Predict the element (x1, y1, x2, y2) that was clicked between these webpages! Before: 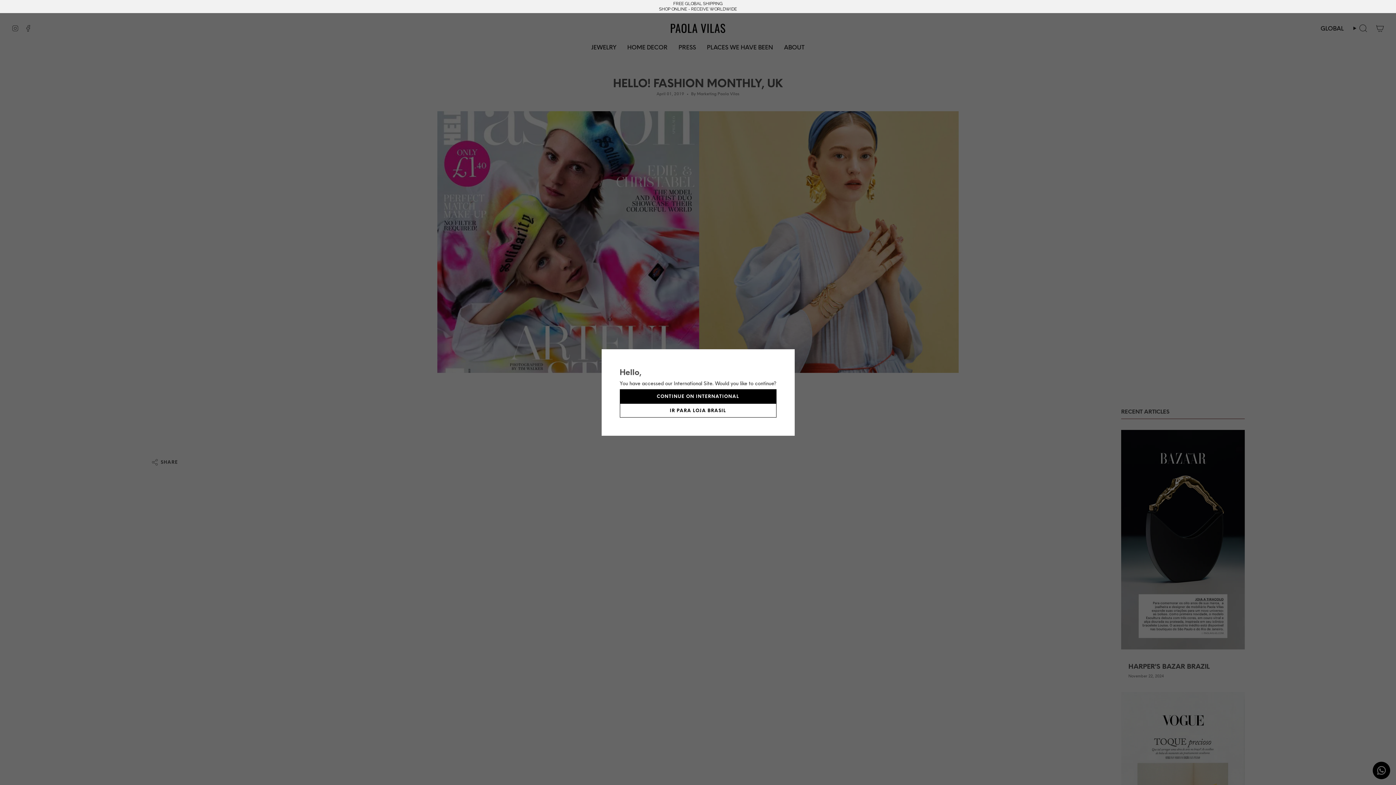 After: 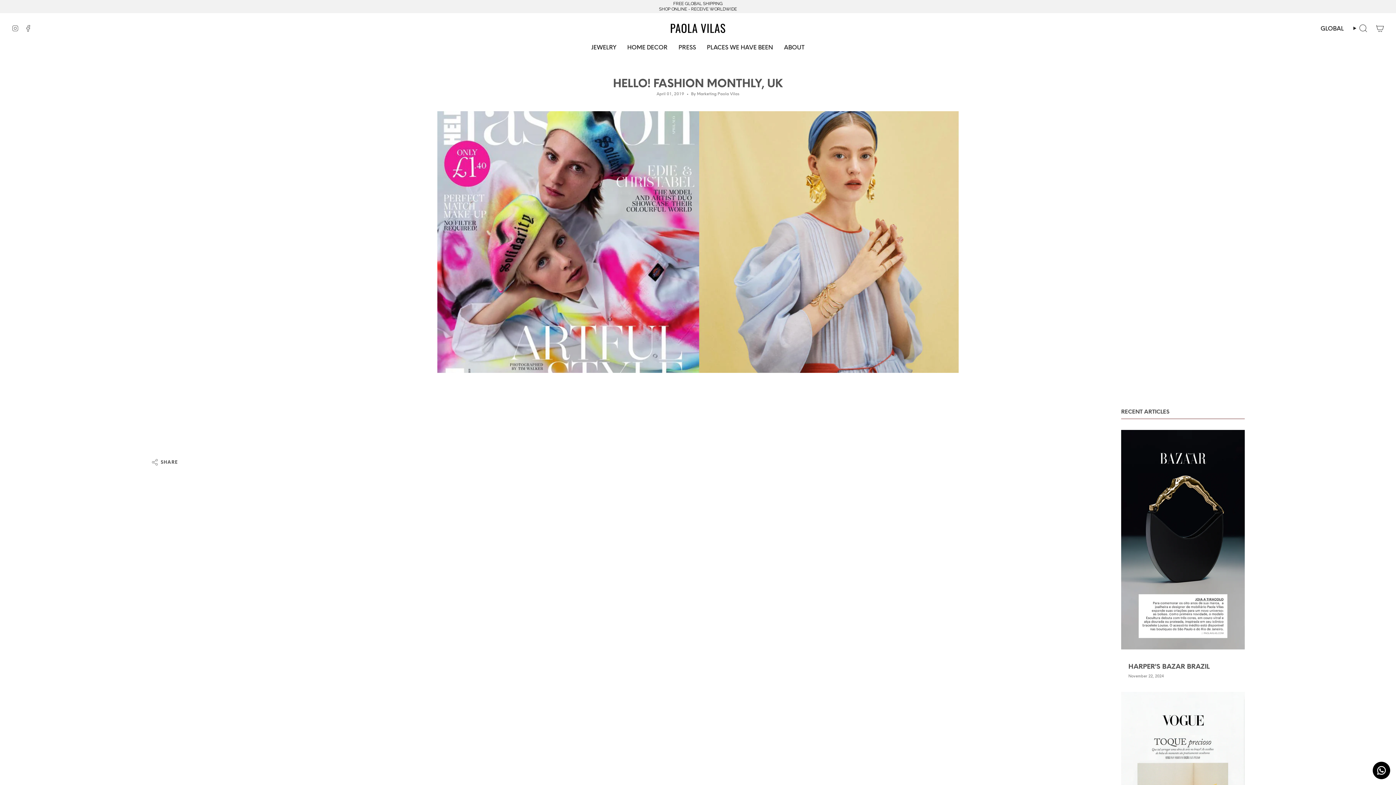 Action: bbox: (619, 389, 776, 403) label: CONTINUE ON INTERNATIONAL